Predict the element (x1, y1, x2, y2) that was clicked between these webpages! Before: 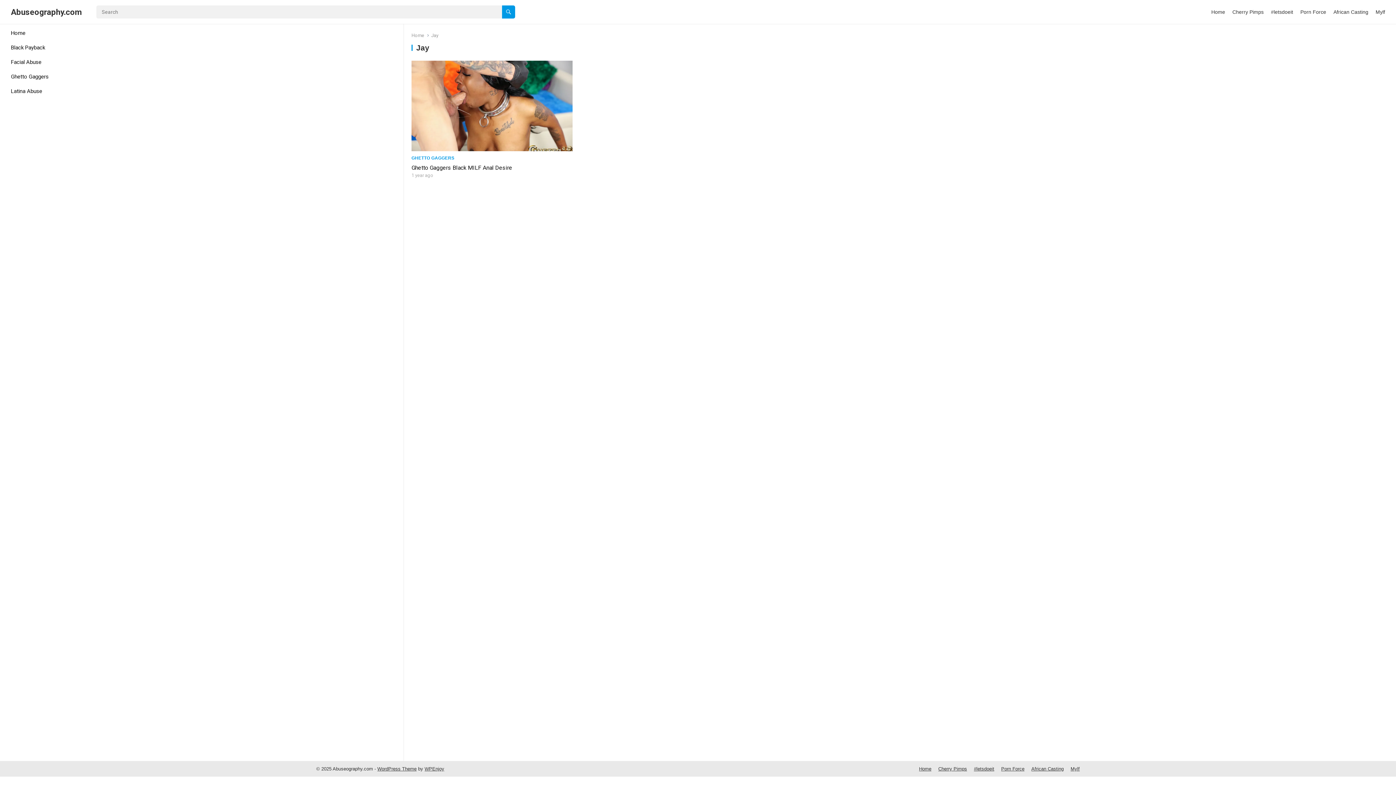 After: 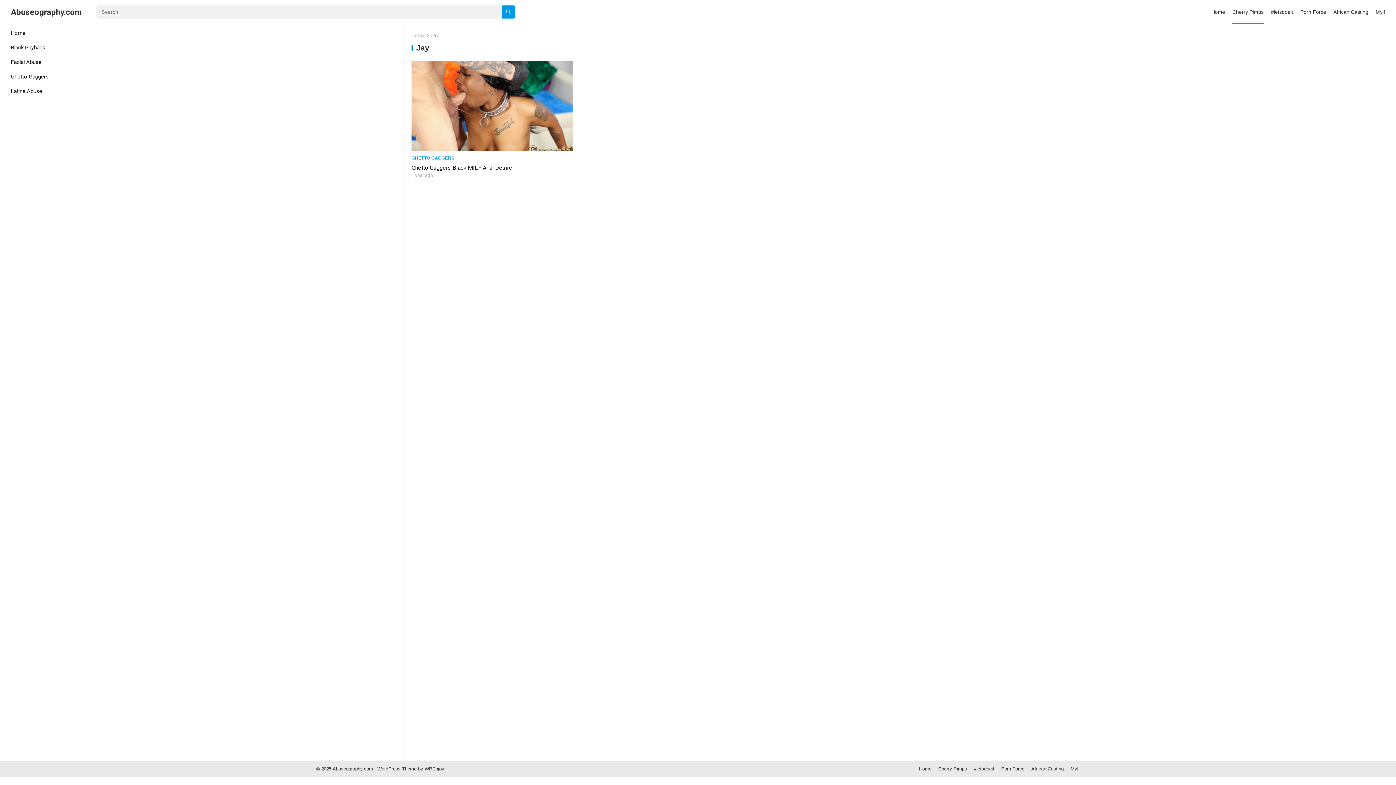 Action: label: Cherry Pimps bbox: (1232, 0, 1264, 24)